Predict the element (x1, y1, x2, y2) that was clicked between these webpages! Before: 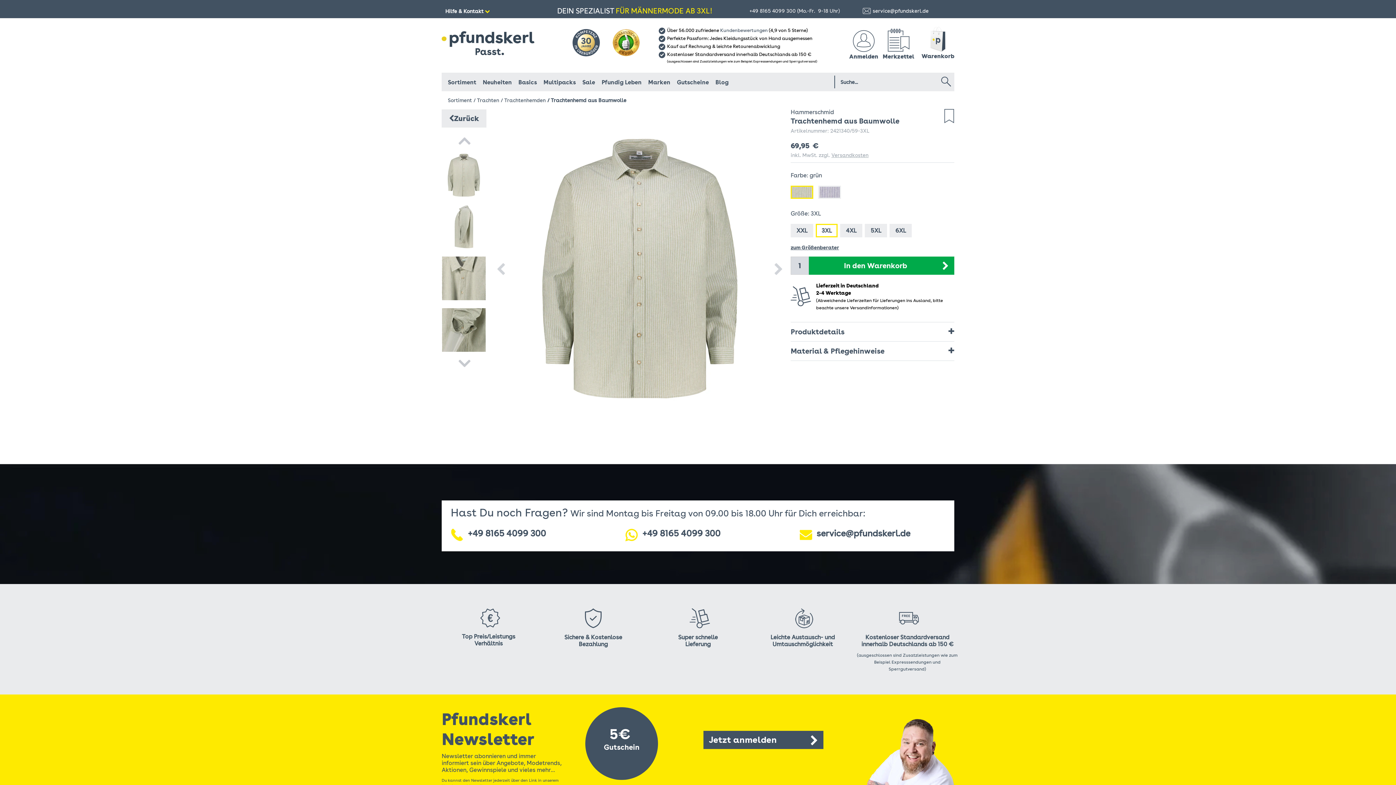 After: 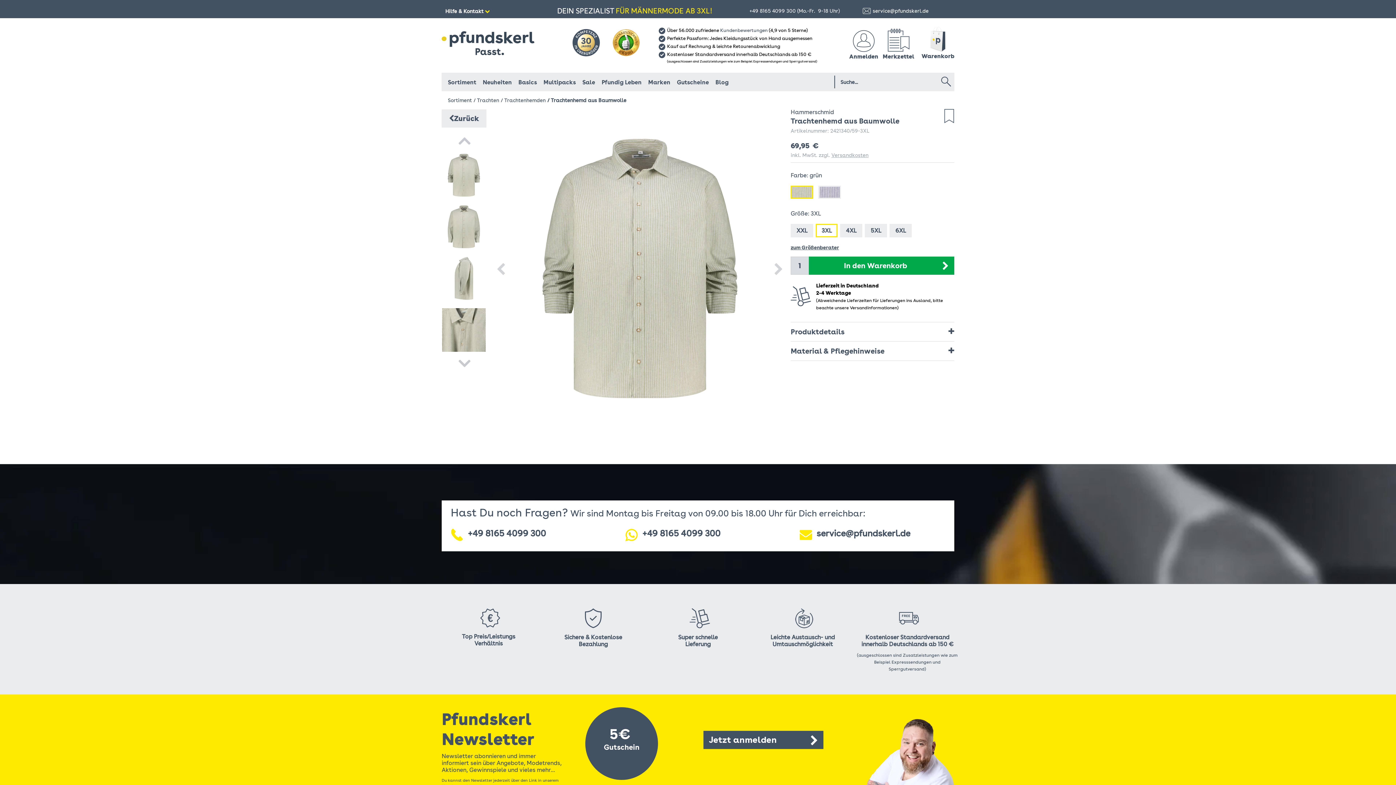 Action: label: Previous bbox: (457, 136, 470, 147)